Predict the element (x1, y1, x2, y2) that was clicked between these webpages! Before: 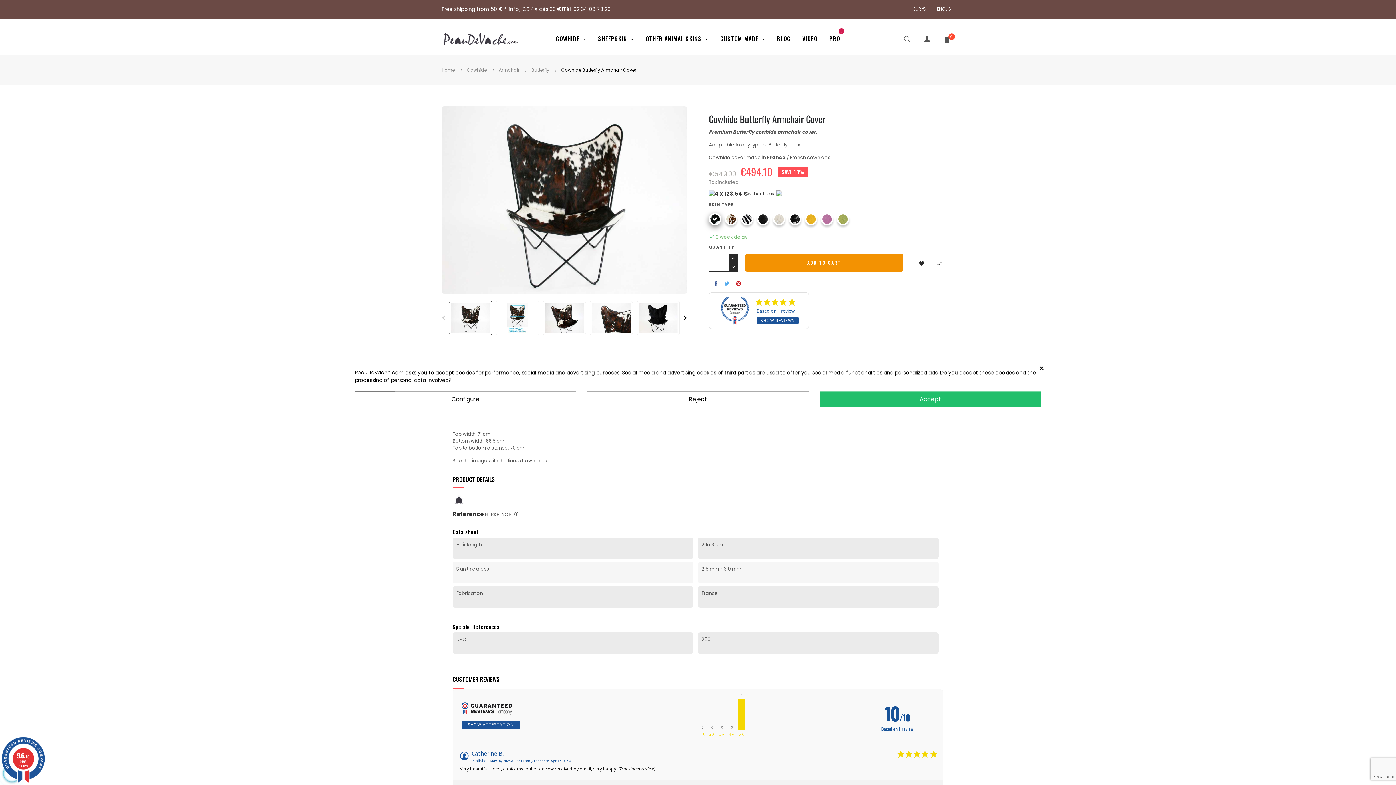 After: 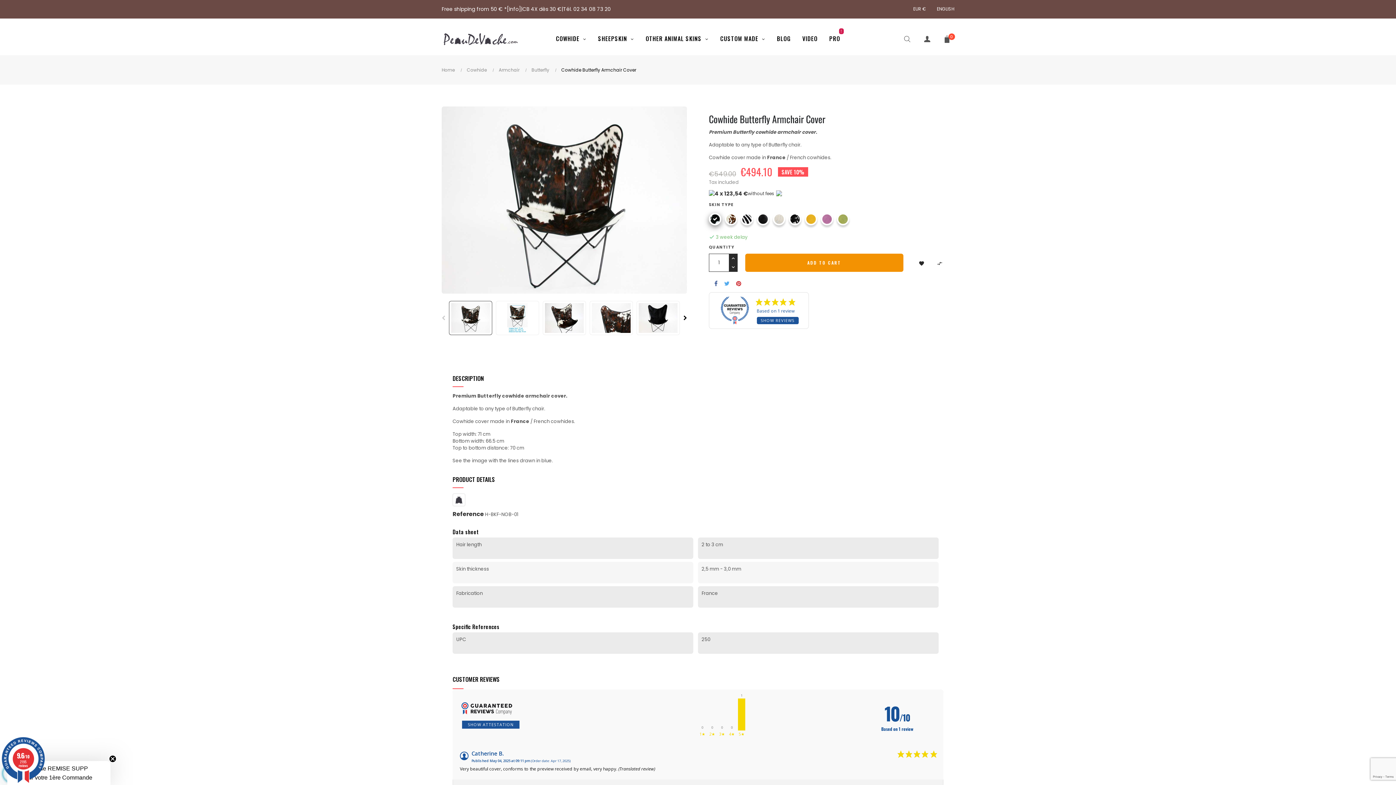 Action: bbox: (819, 391, 1041, 407) label: Accept